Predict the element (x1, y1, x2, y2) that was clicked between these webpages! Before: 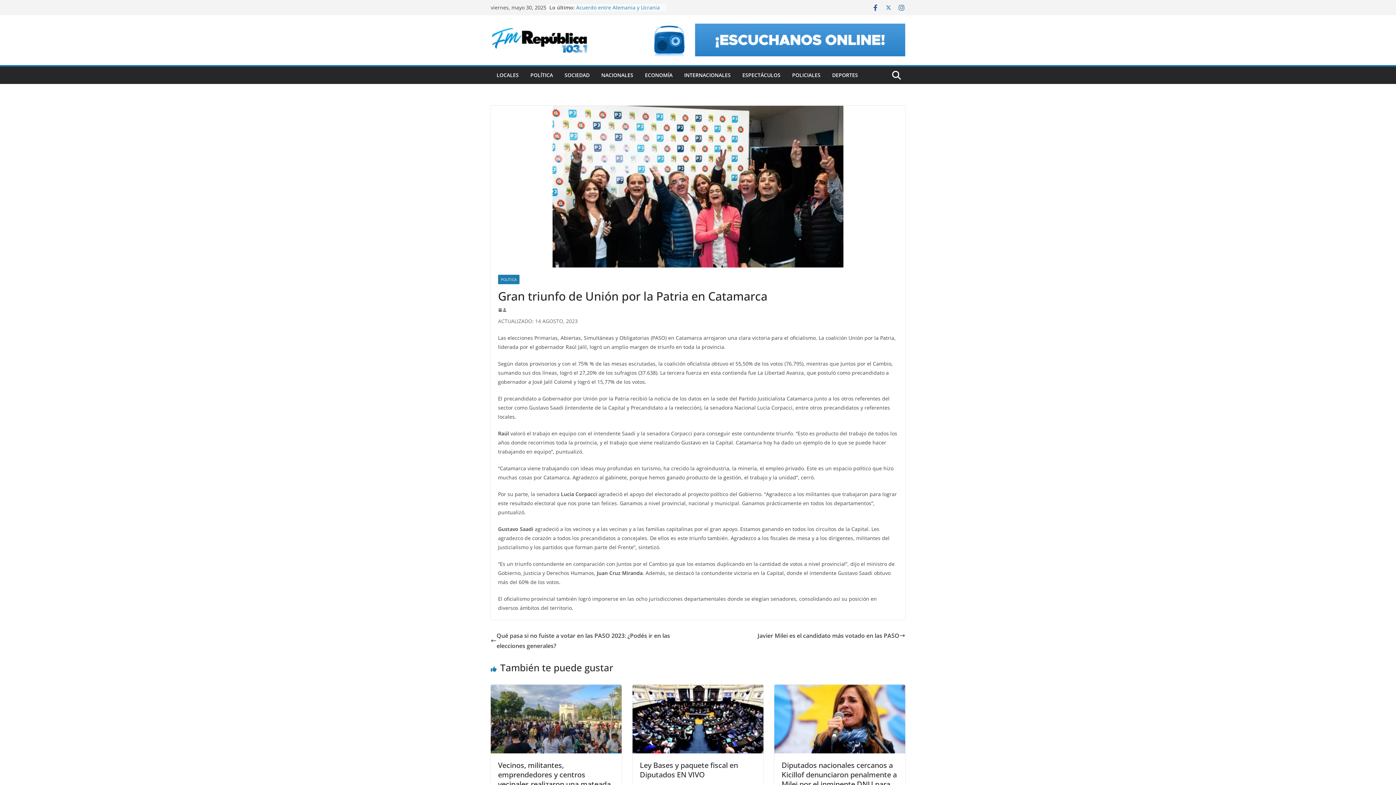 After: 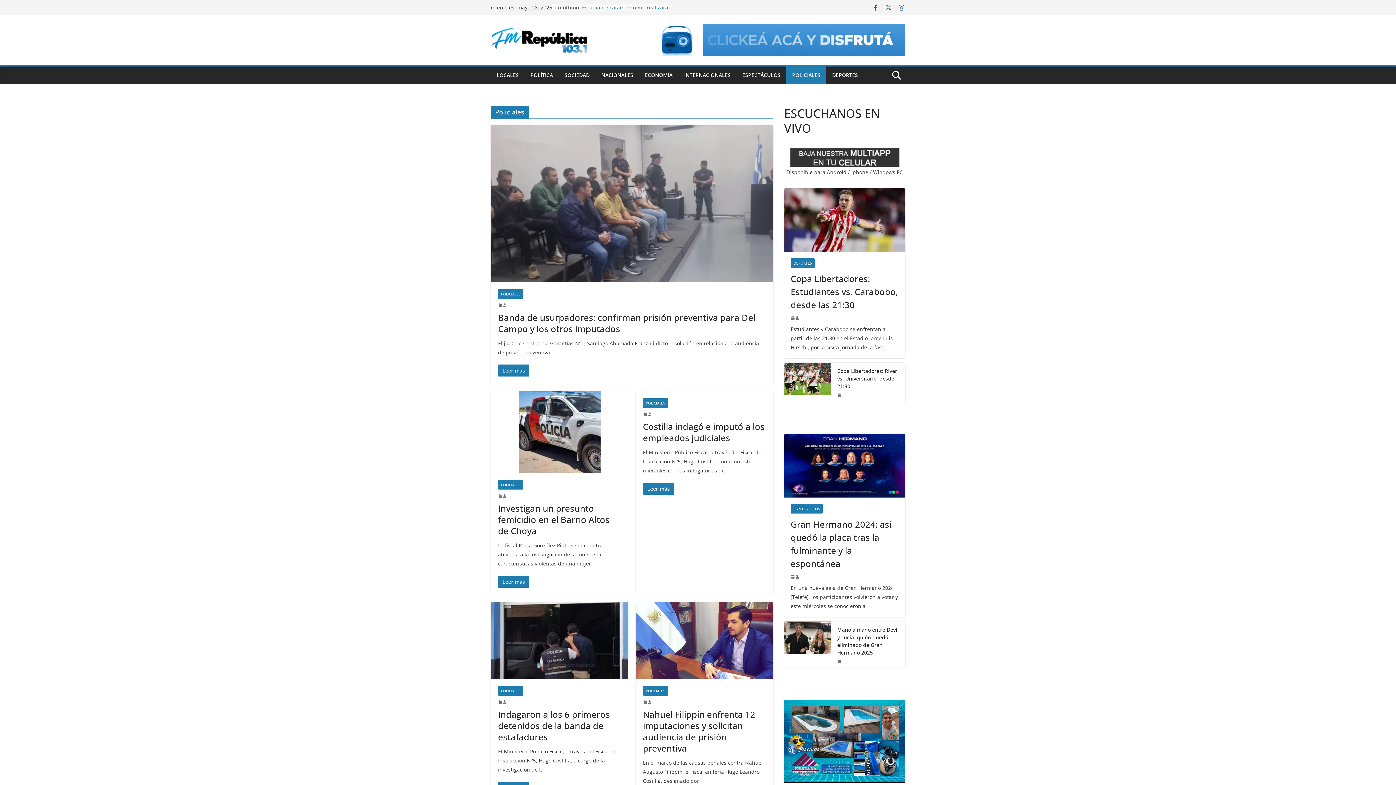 Action: label: POLICIALES bbox: (792, 70, 820, 80)